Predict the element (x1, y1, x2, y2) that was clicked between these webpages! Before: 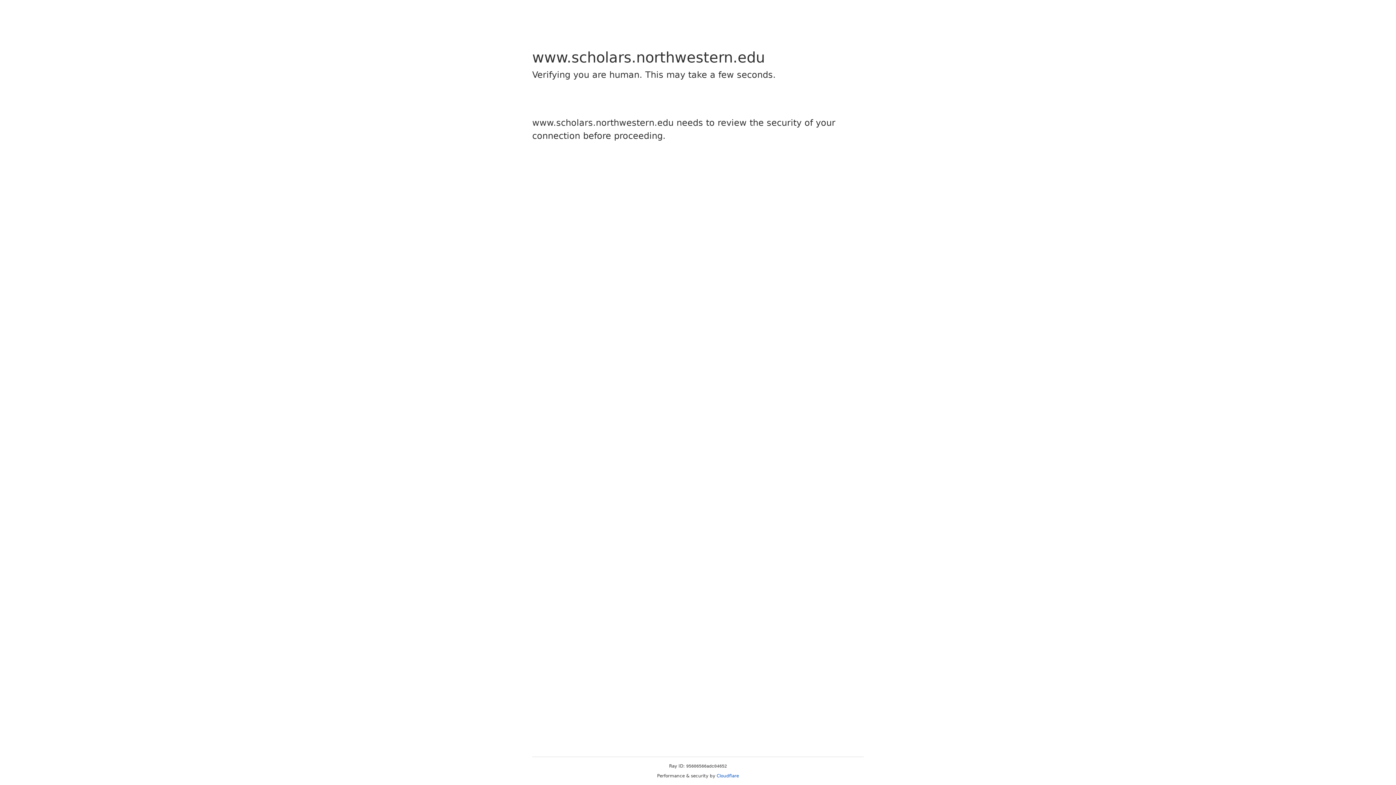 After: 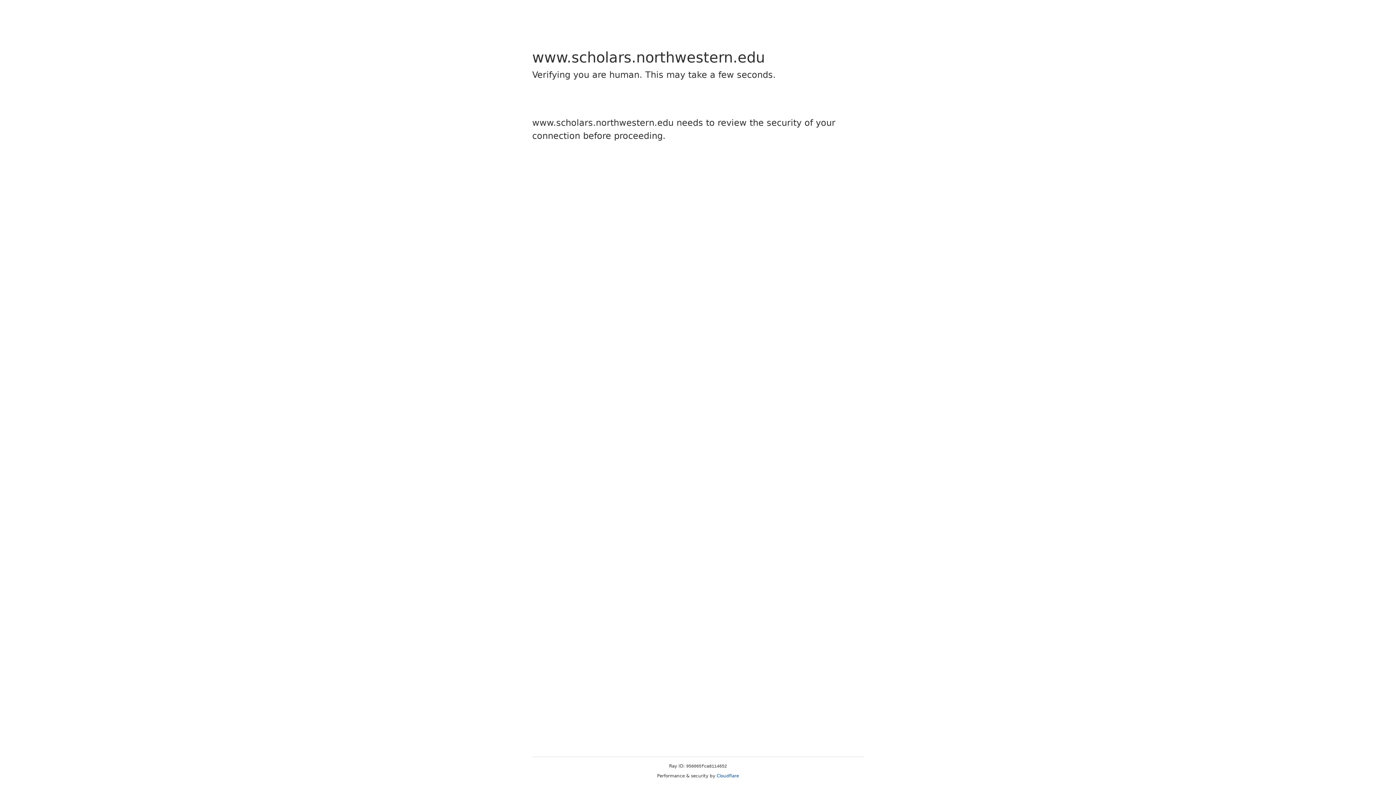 Action: bbox: (716, 773, 739, 778) label: Cloudflare